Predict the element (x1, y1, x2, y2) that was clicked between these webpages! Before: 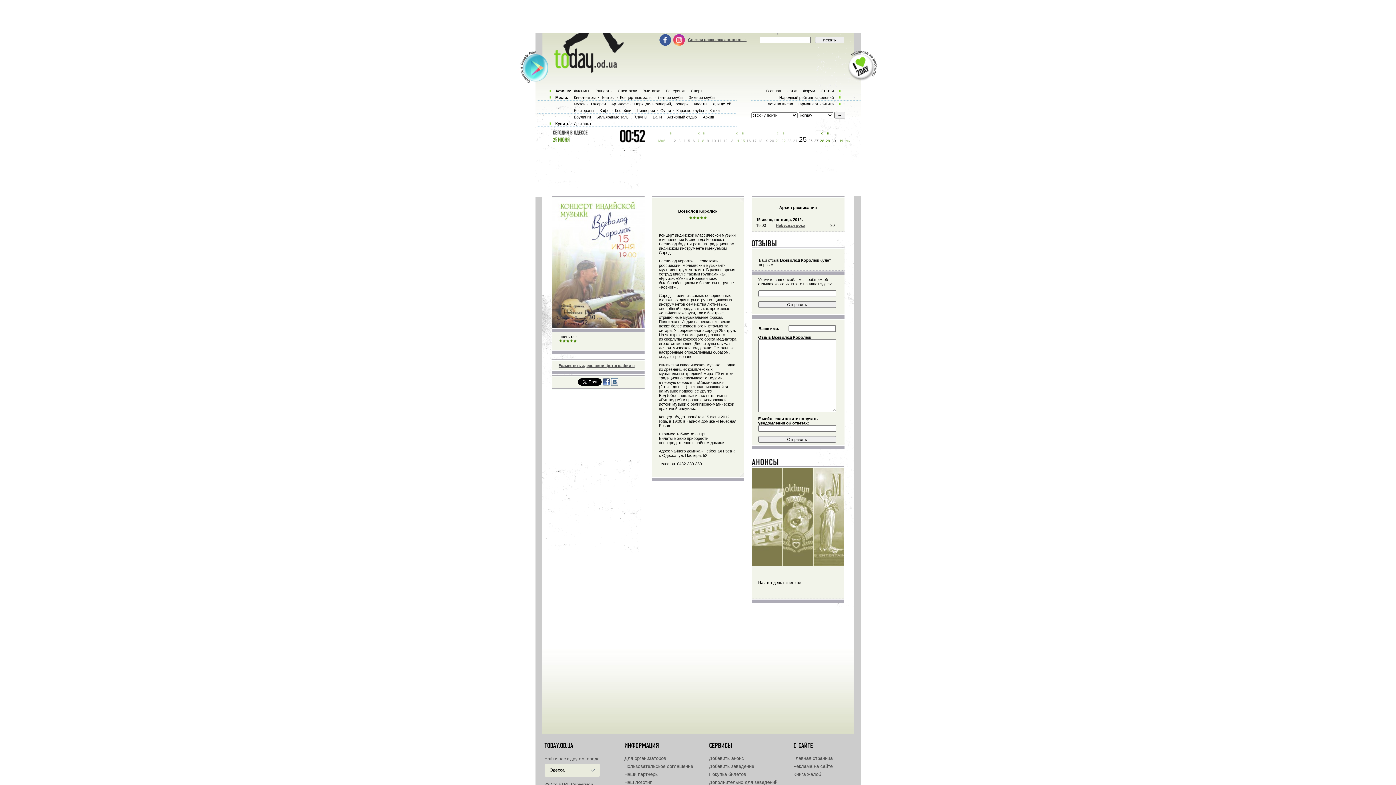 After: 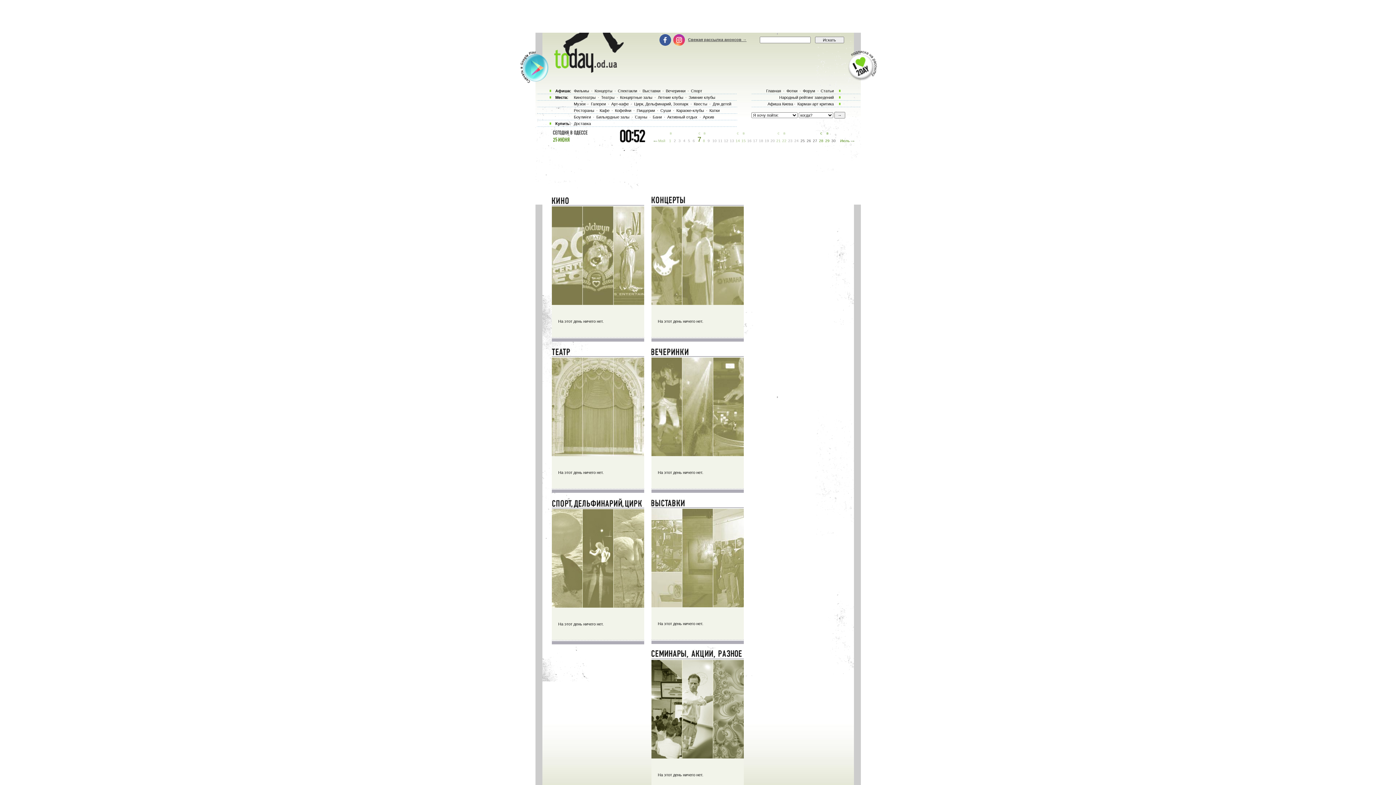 Action: bbox: (697, 138, 700, 142) label: 7 